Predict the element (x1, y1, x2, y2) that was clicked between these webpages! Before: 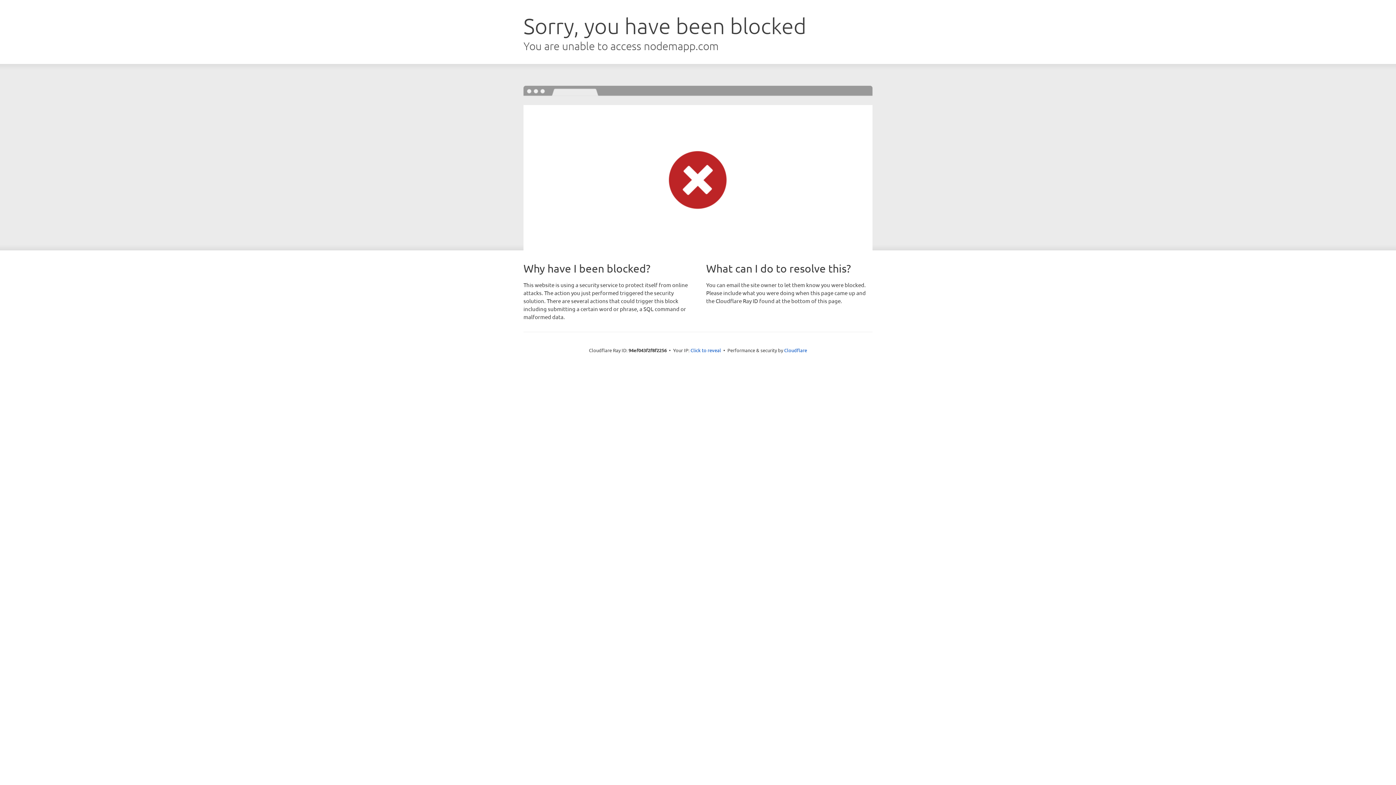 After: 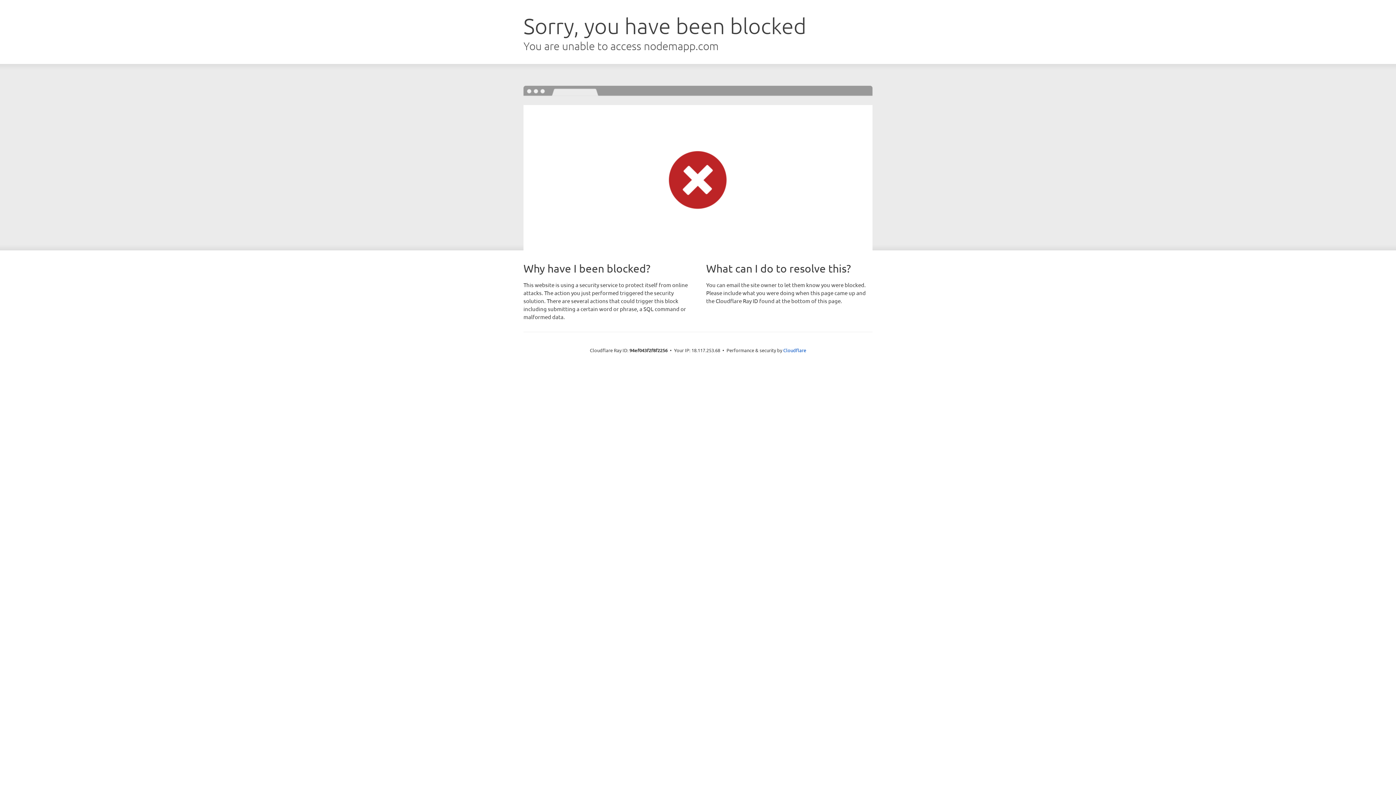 Action: label: Click to reveal bbox: (690, 346, 721, 353)